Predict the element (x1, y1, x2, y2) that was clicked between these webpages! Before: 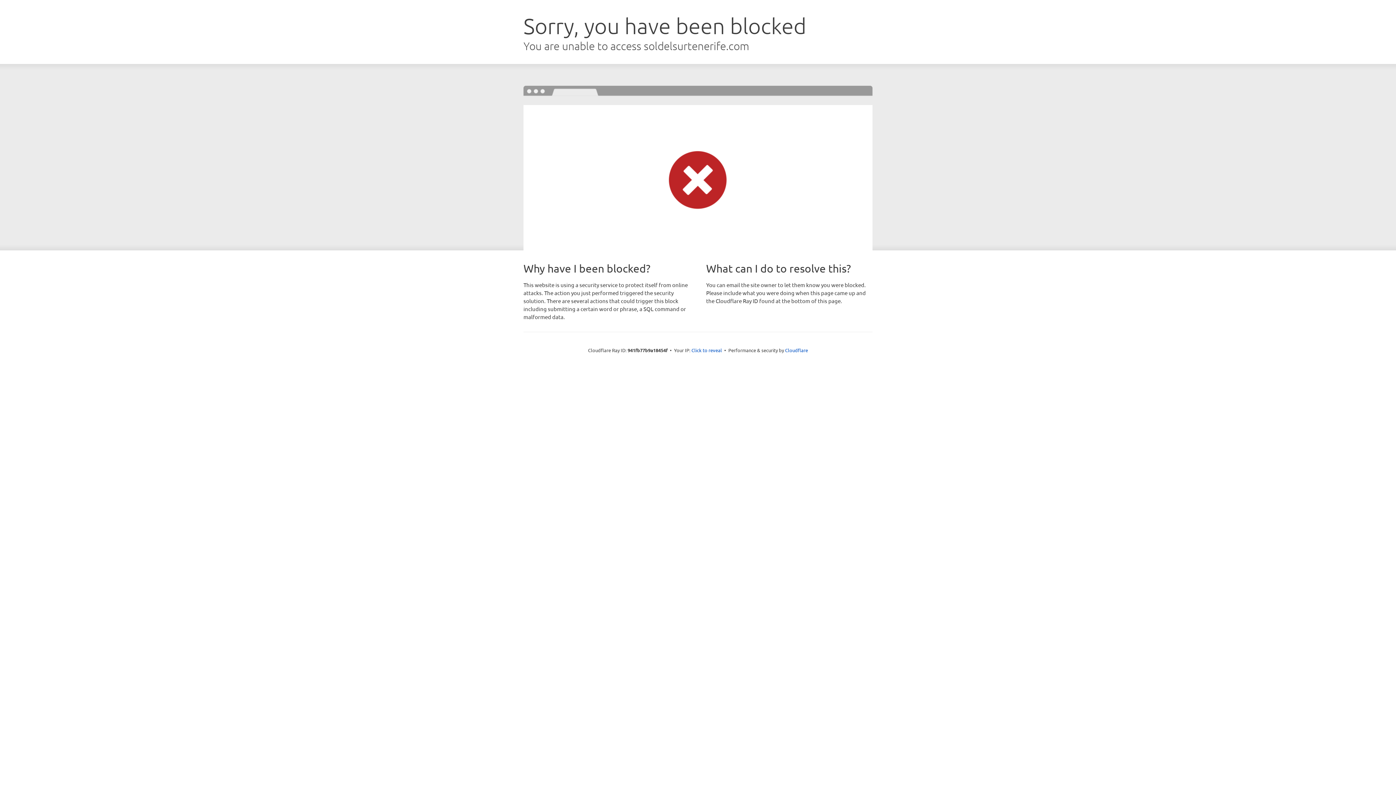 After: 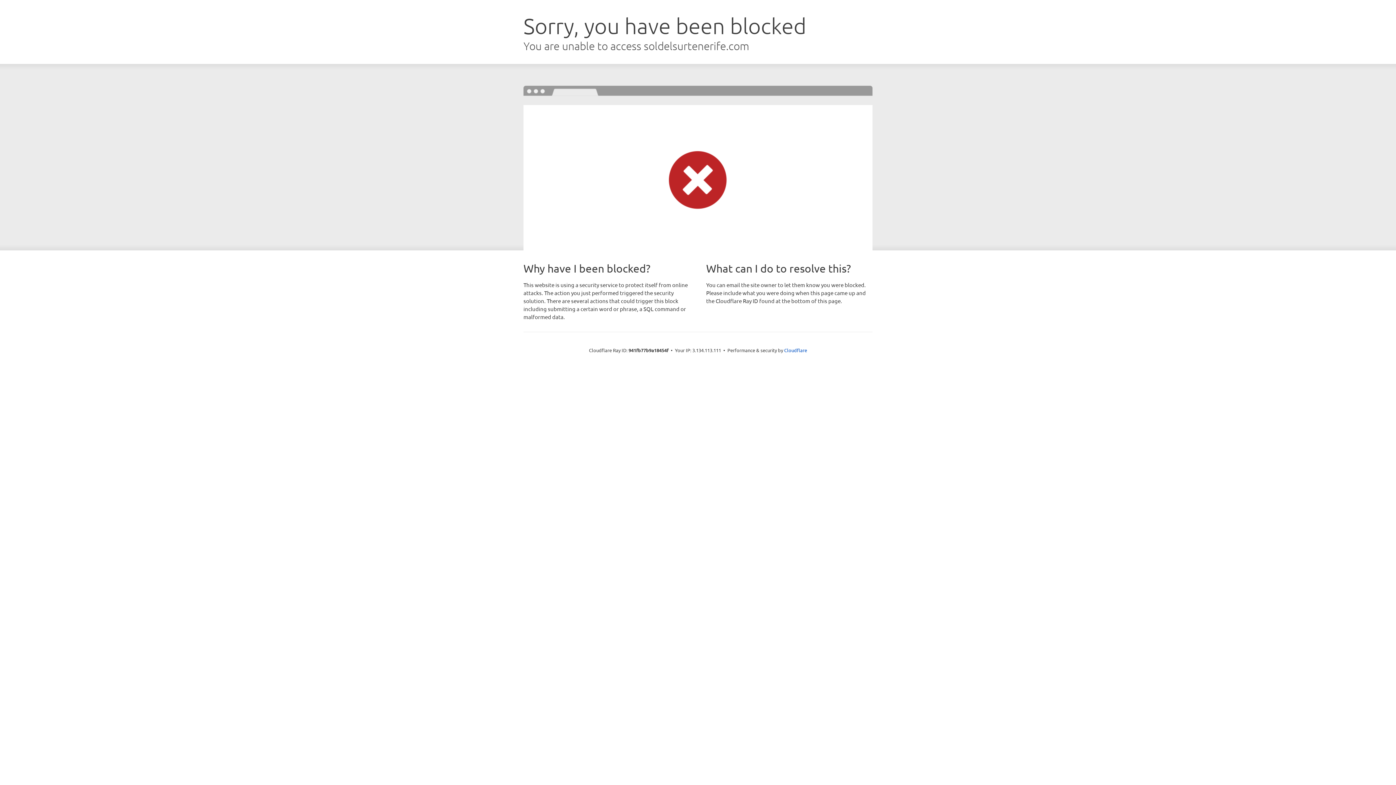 Action: label: Click to reveal bbox: (691, 346, 722, 353)